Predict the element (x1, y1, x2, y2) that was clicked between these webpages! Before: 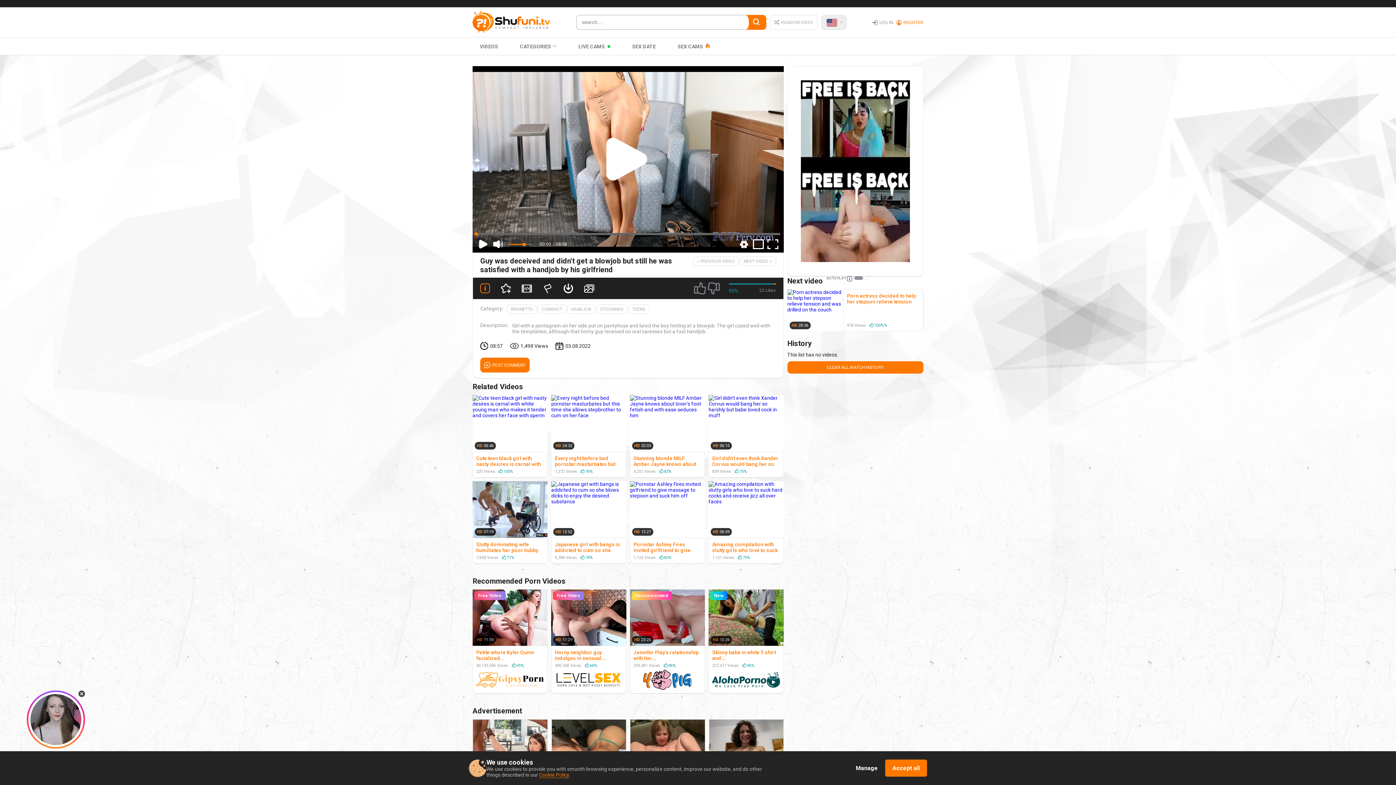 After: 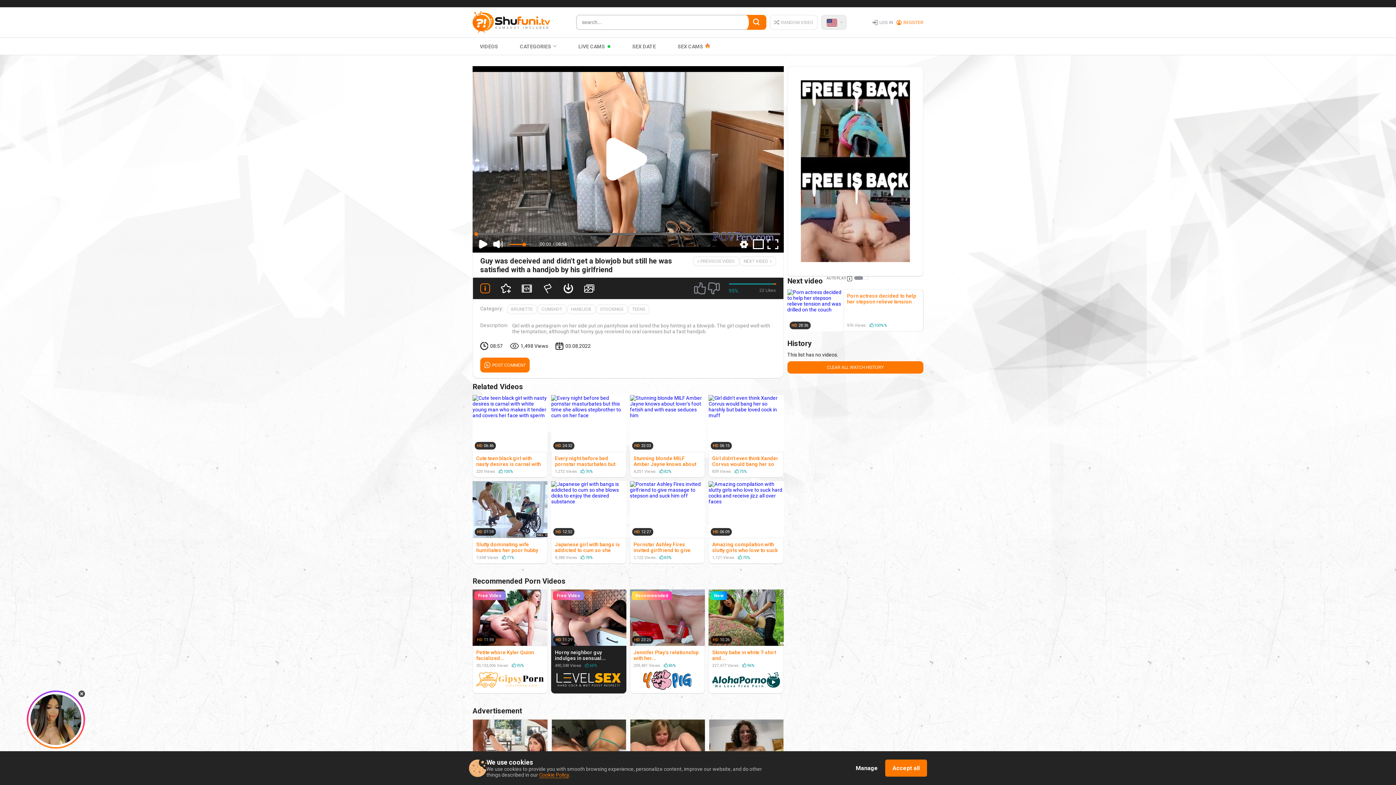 Action: bbox: (551, 589, 626, 693) label: Free Video
HD 11:29
Horny neighbor guy indulges in sensual...
490,348 Views
66%